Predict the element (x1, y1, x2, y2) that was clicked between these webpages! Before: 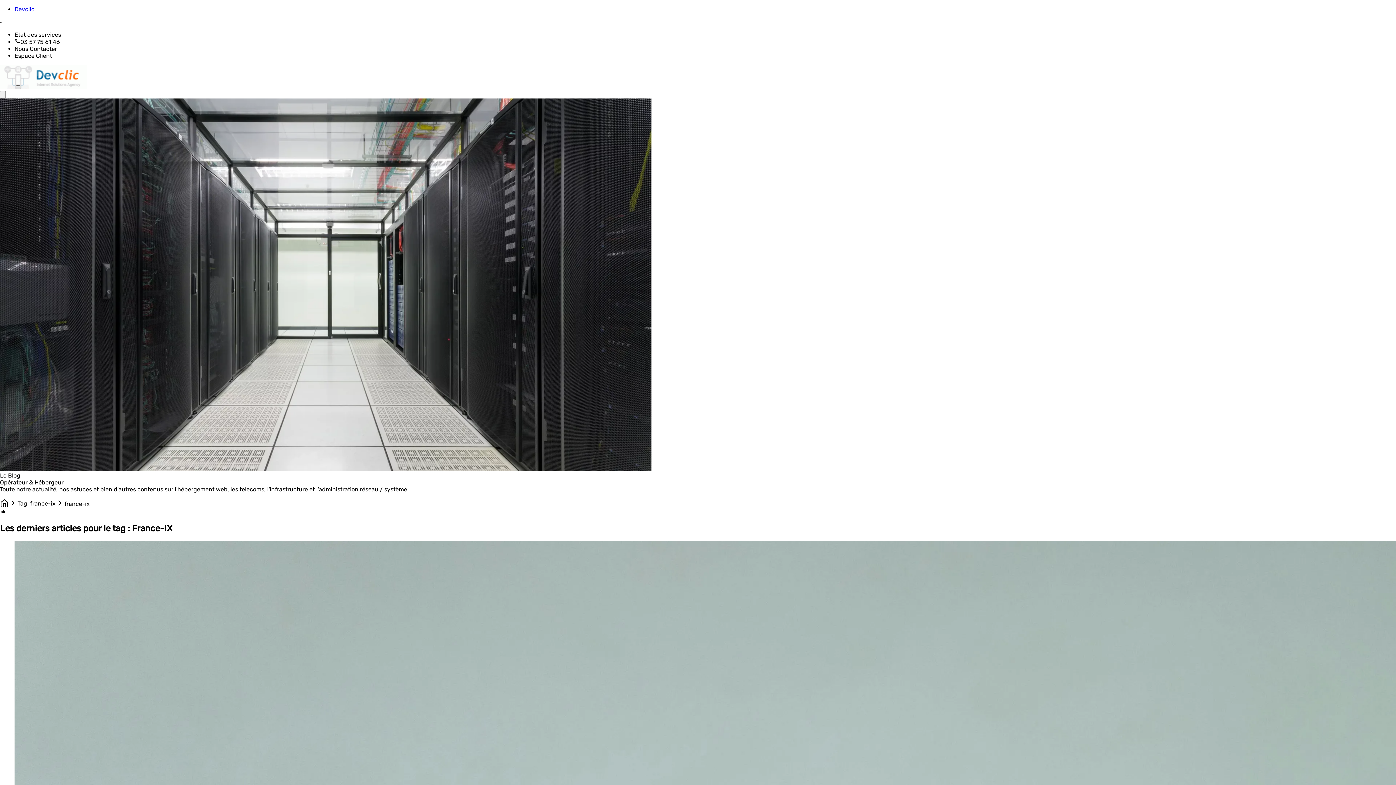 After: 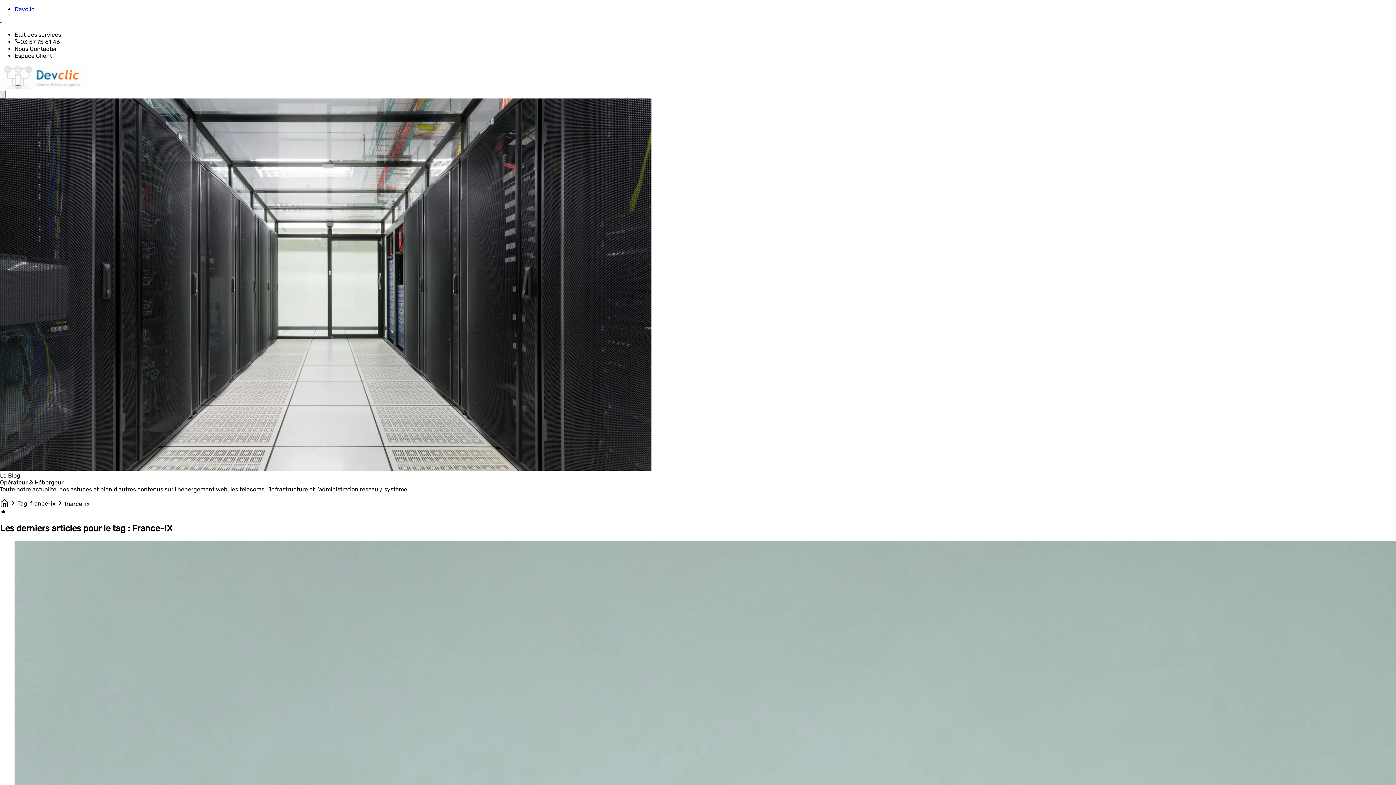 Action: bbox: (0, 90, 5, 98)